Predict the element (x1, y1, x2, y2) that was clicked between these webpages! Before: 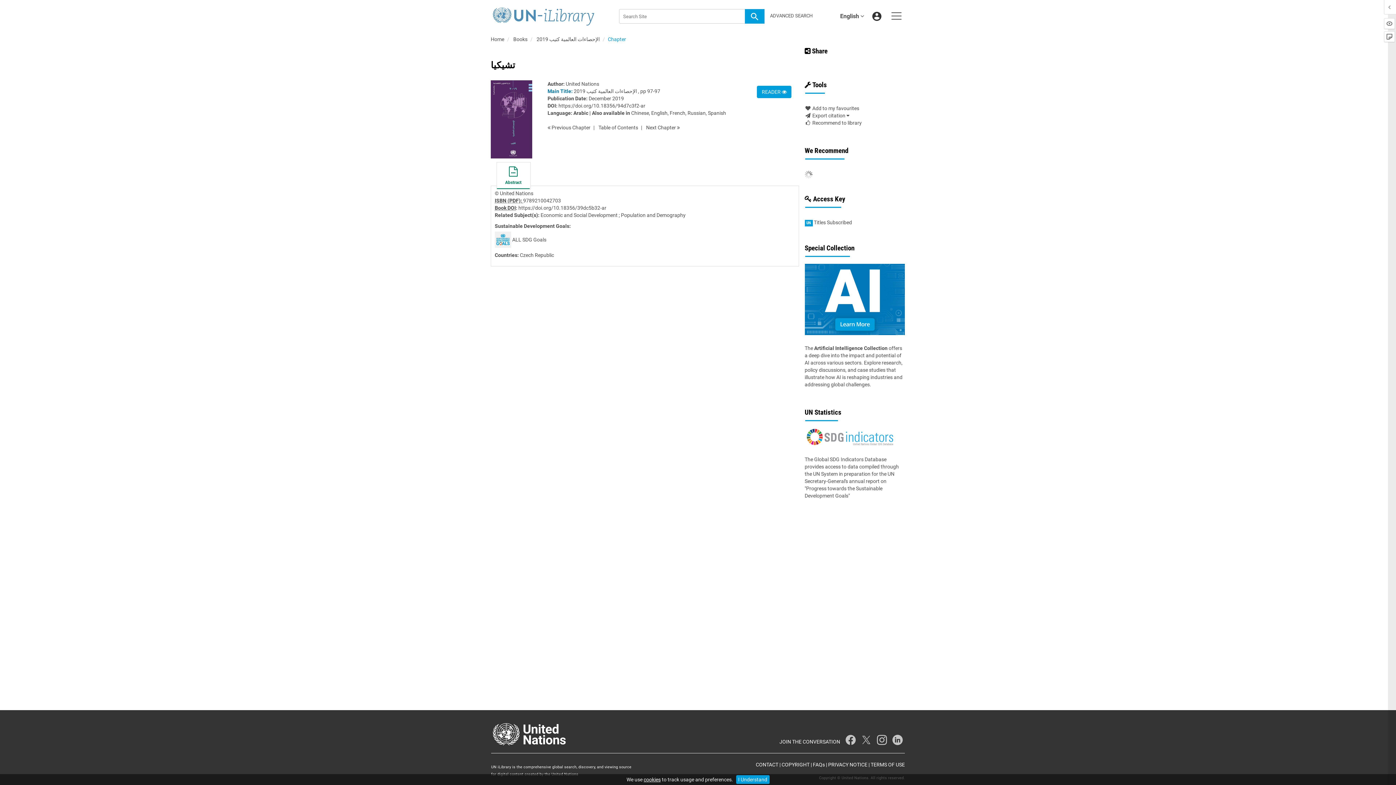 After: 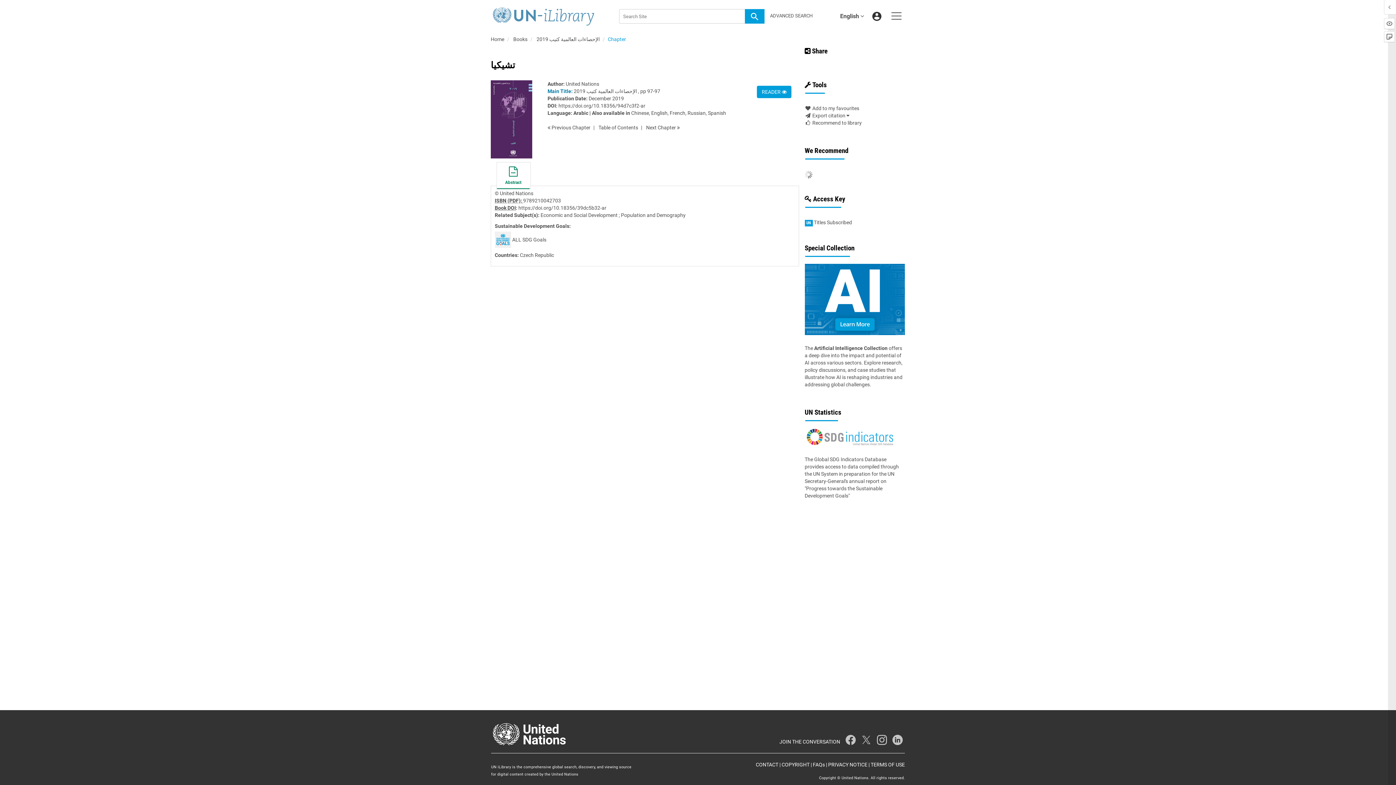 Action: bbox: (736, 775, 769, 784) label: I Understand